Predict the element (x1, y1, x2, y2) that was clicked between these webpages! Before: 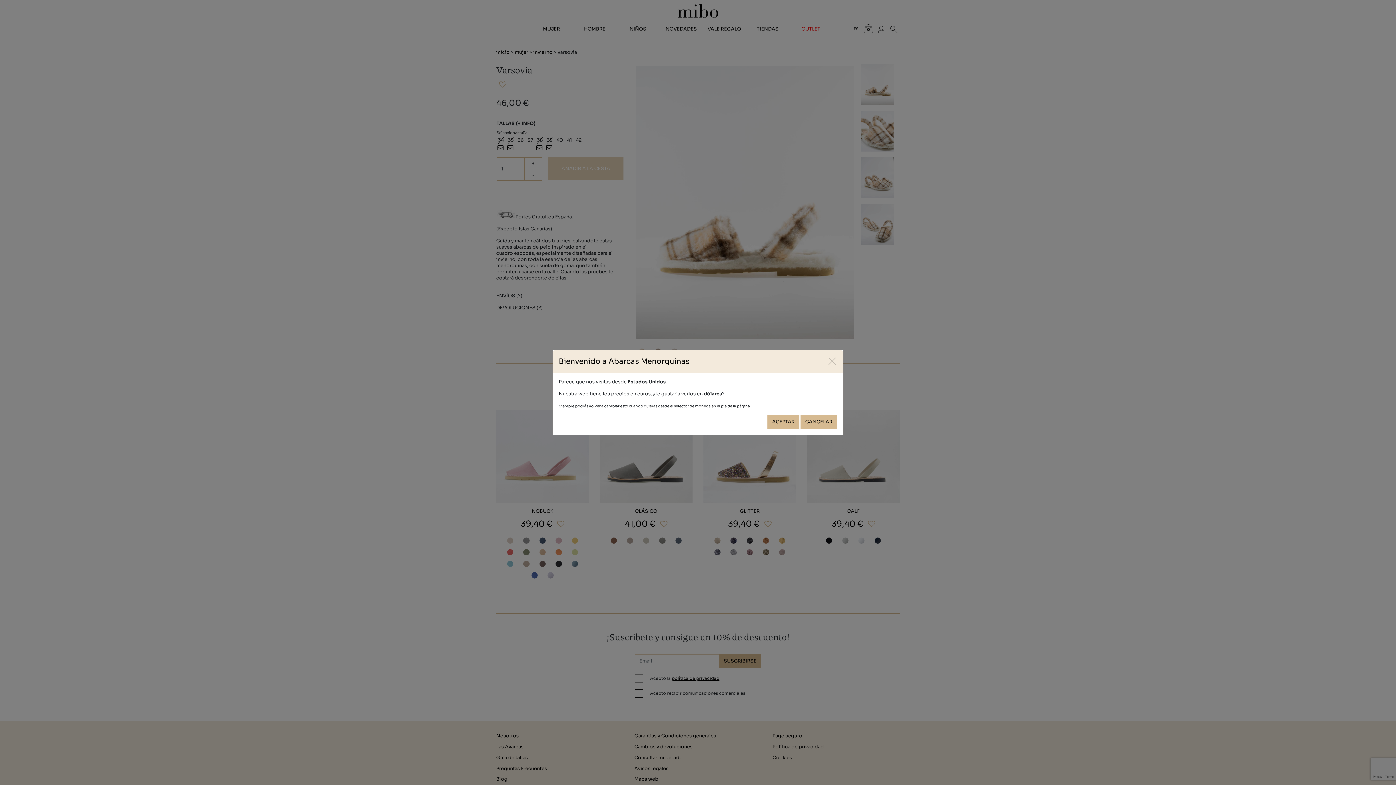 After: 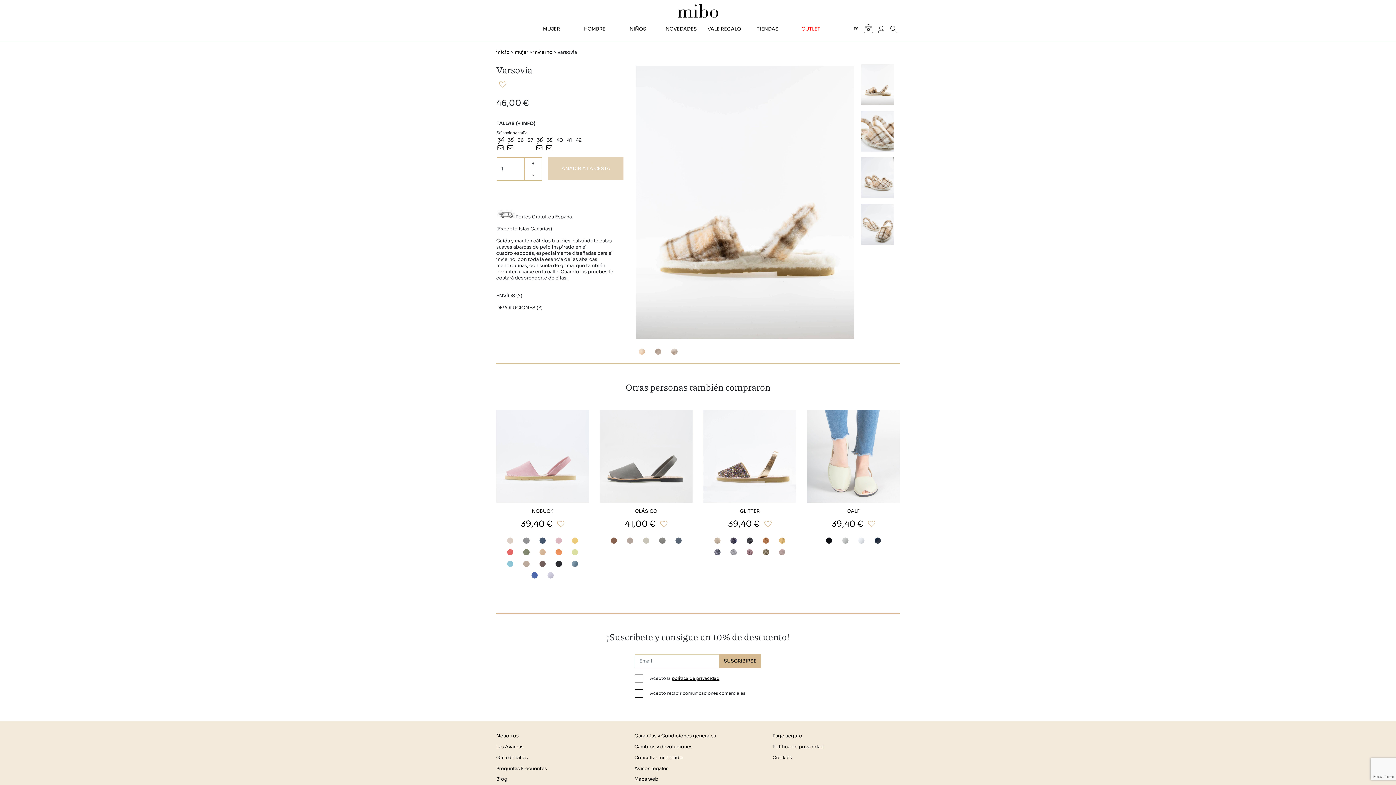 Action: bbox: (800, 415, 837, 429) label: CANCELAR